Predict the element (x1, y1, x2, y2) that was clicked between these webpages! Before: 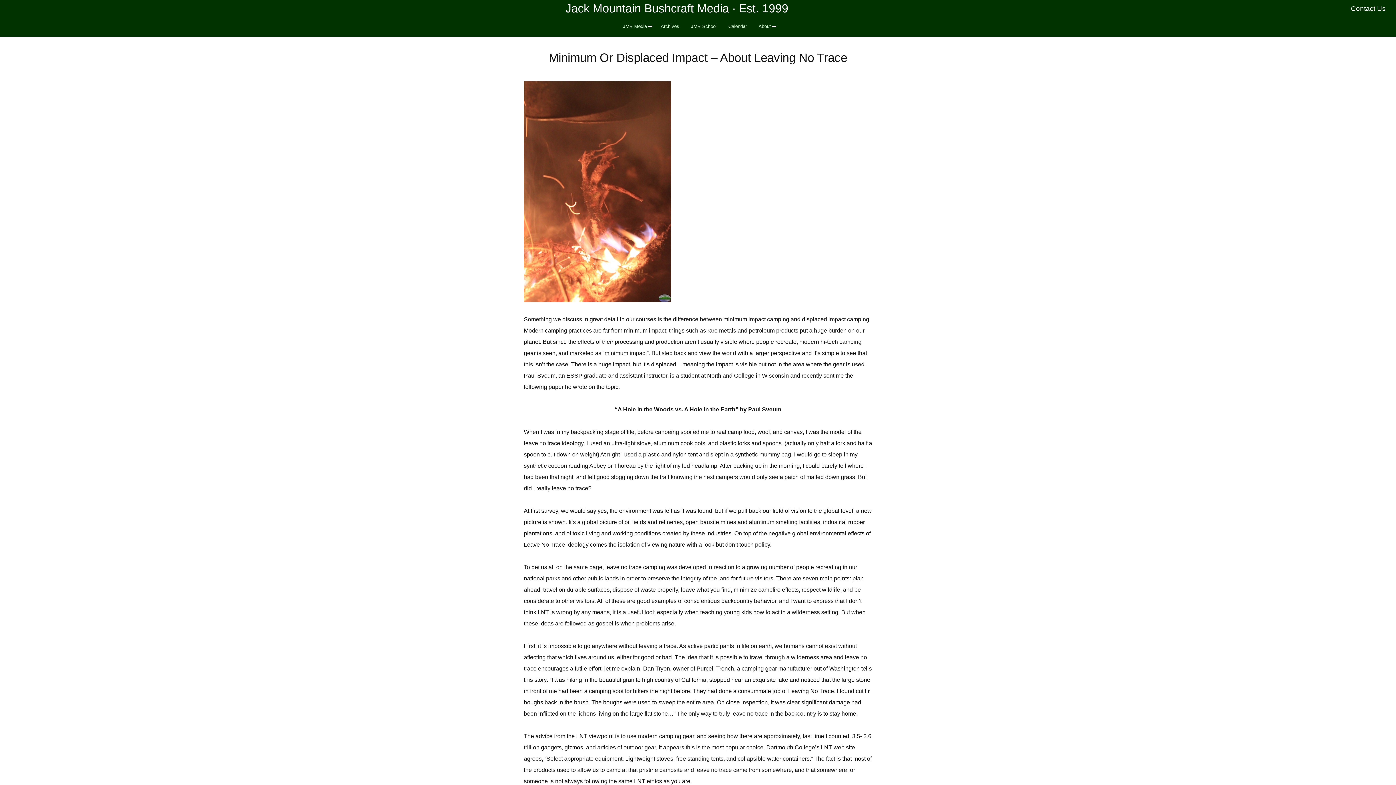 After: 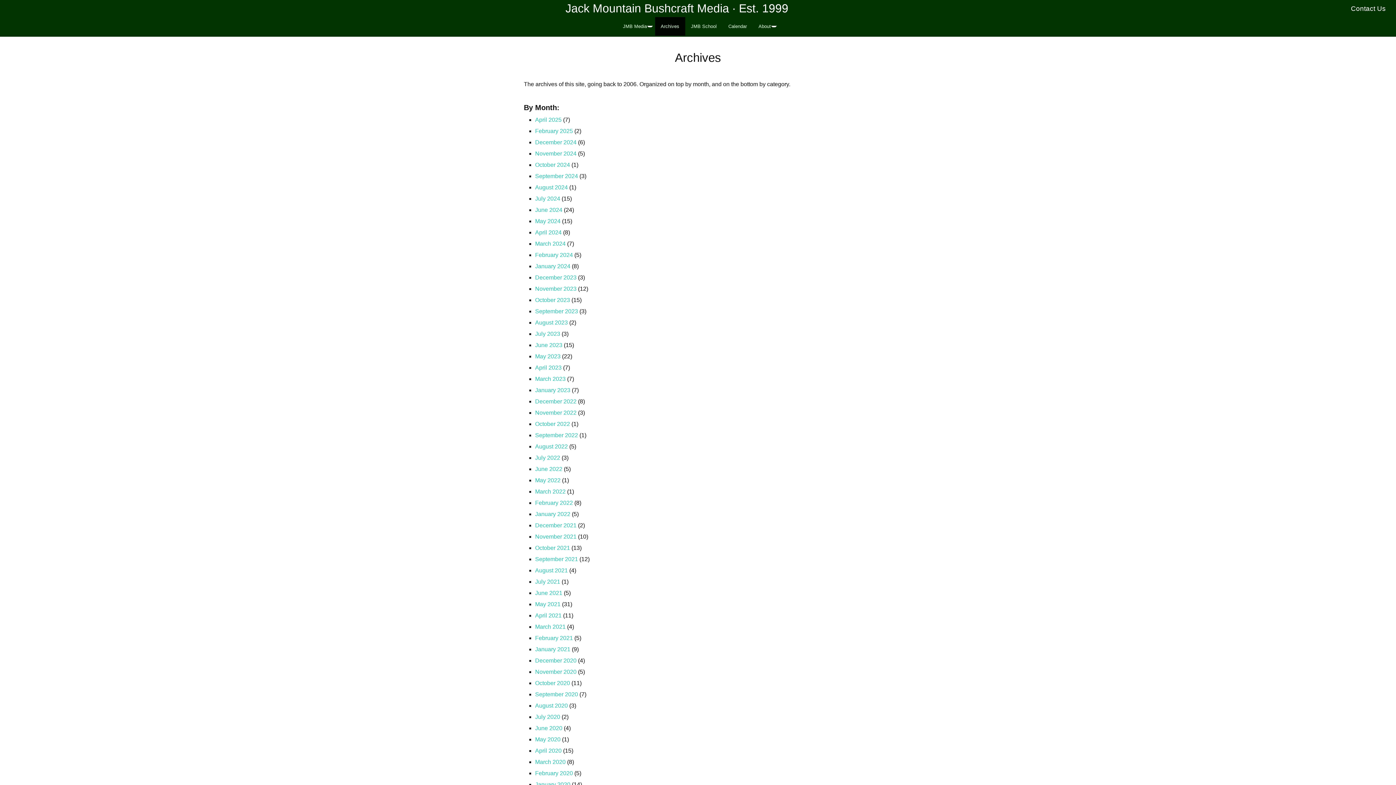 Action: label: Archives bbox: (655, 17, 685, 35)